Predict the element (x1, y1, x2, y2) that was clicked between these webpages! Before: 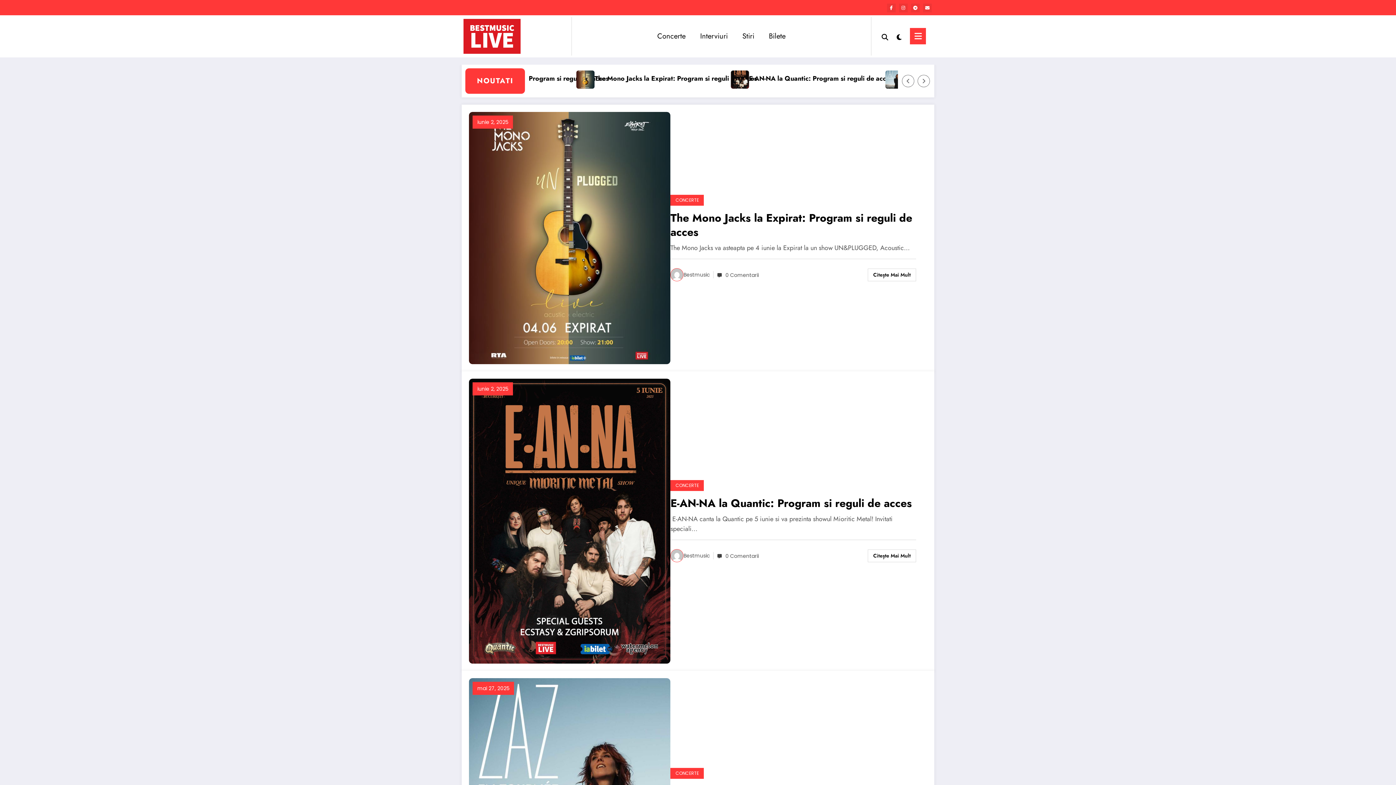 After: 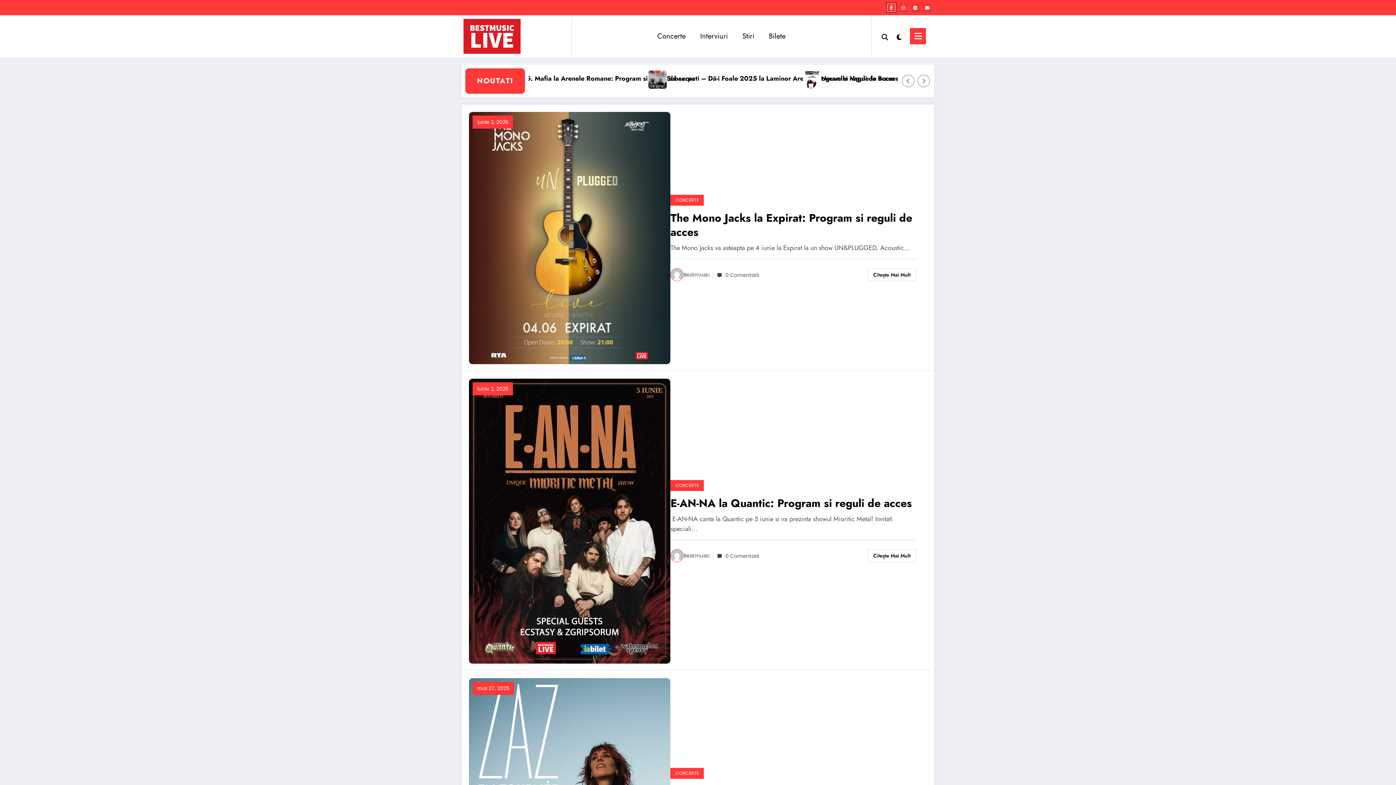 Action: bbox: (887, 3, 896, 12)